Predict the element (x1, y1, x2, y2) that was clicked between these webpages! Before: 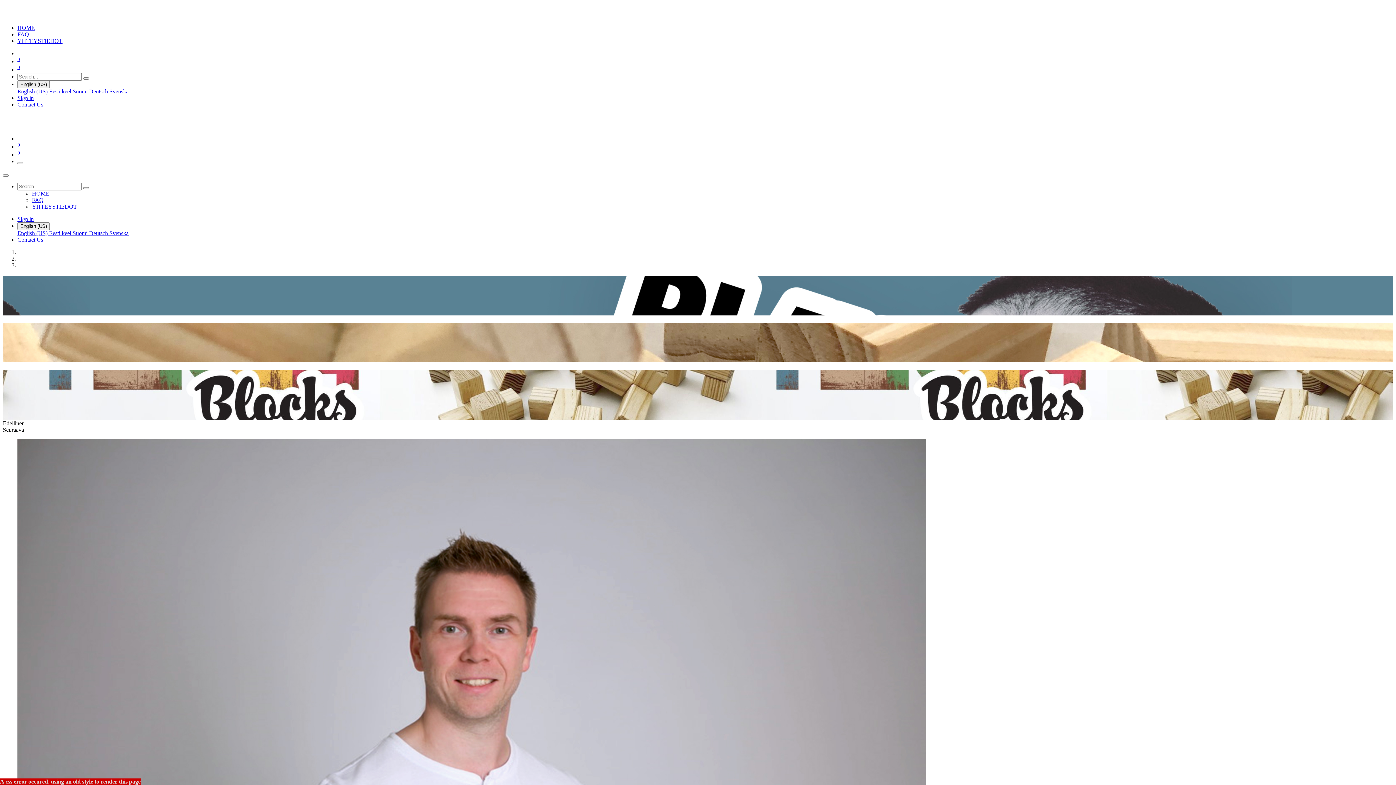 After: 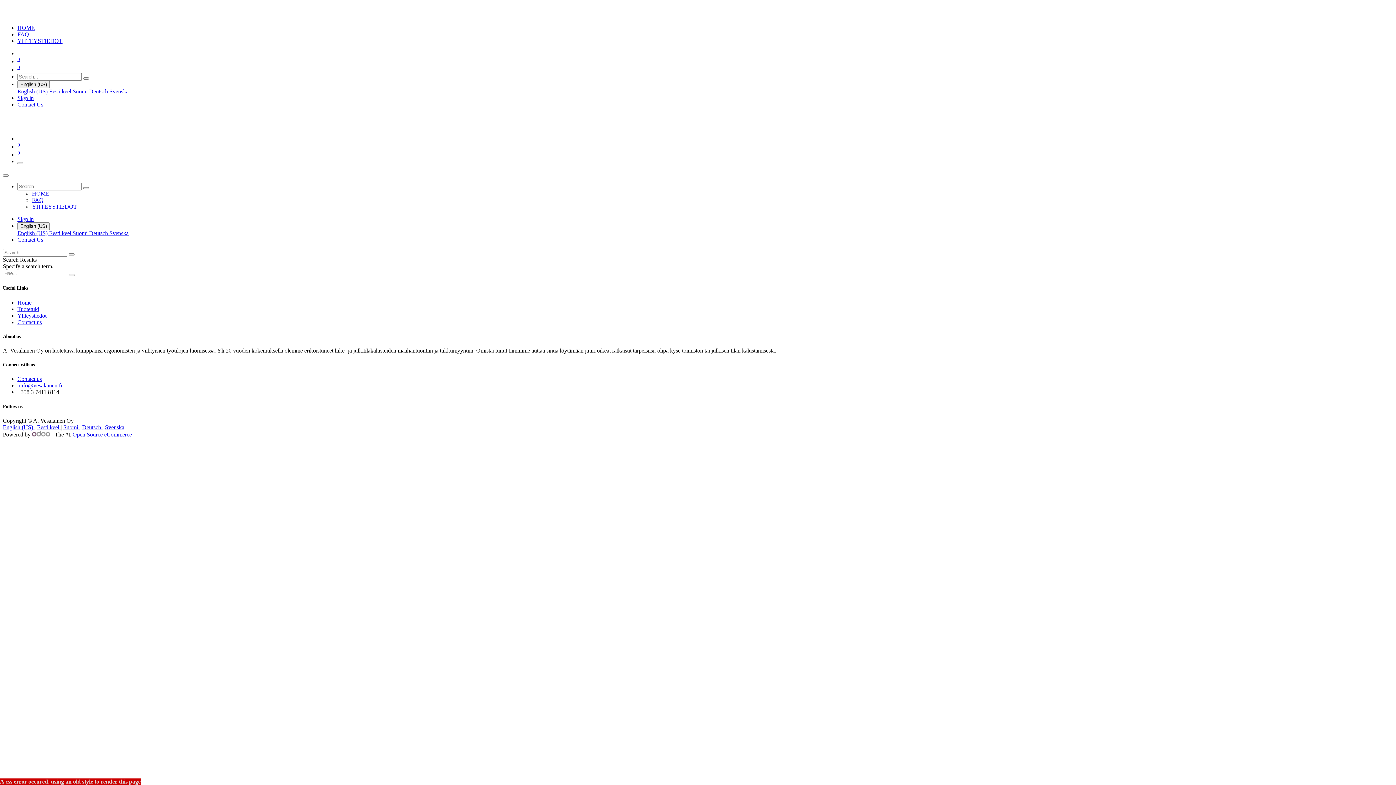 Action: bbox: (83, 77, 89, 79) label: Search